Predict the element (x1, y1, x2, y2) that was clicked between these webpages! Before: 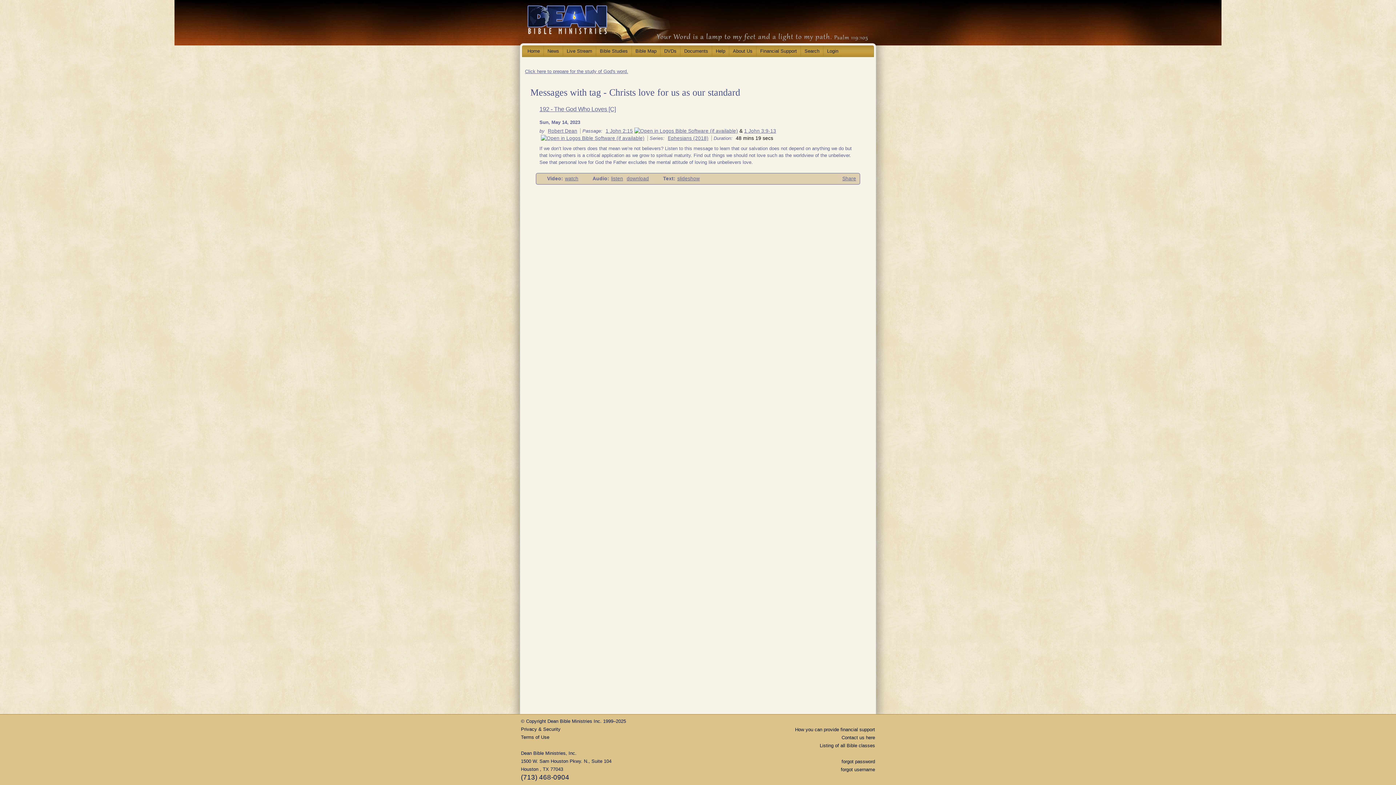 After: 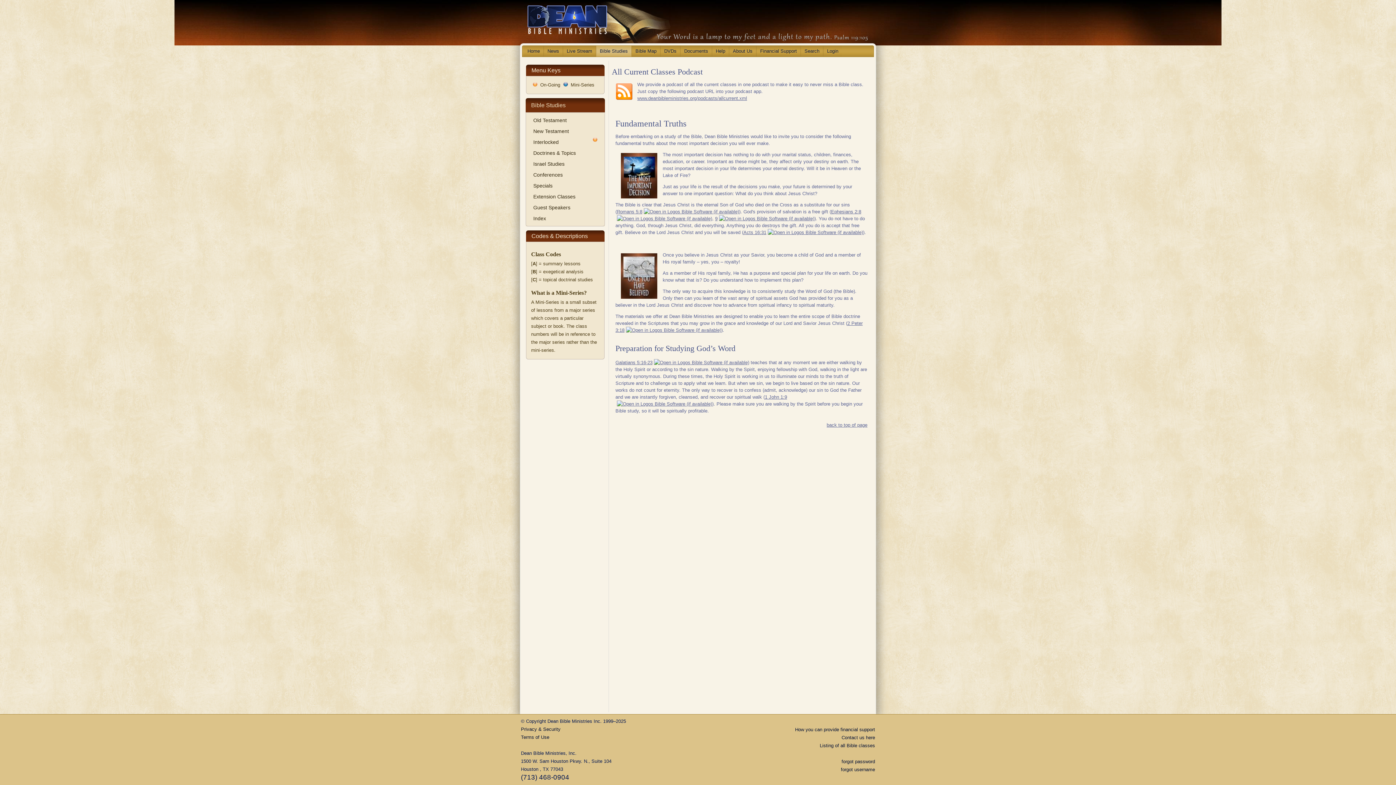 Action: bbox: (596, 45, 631, 56) label: Bible Studies